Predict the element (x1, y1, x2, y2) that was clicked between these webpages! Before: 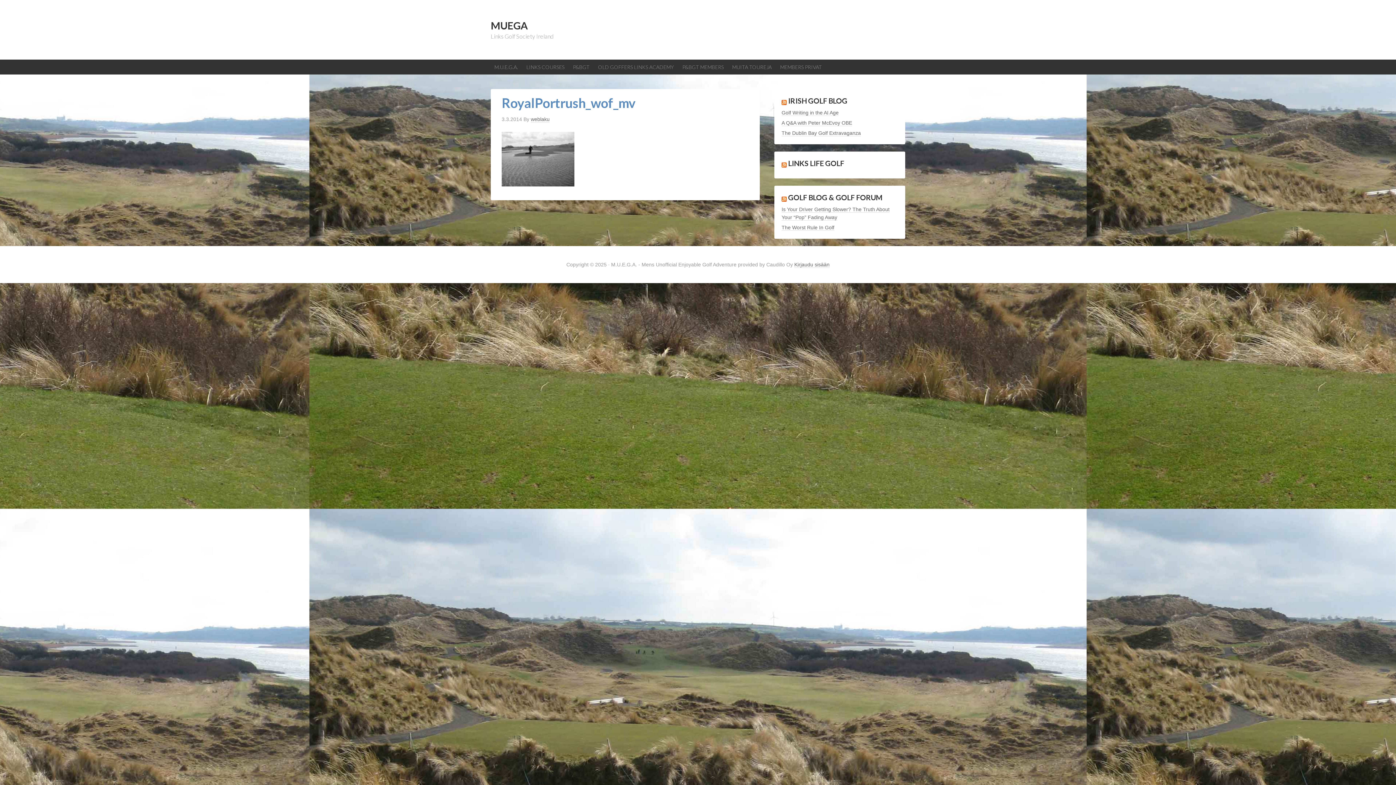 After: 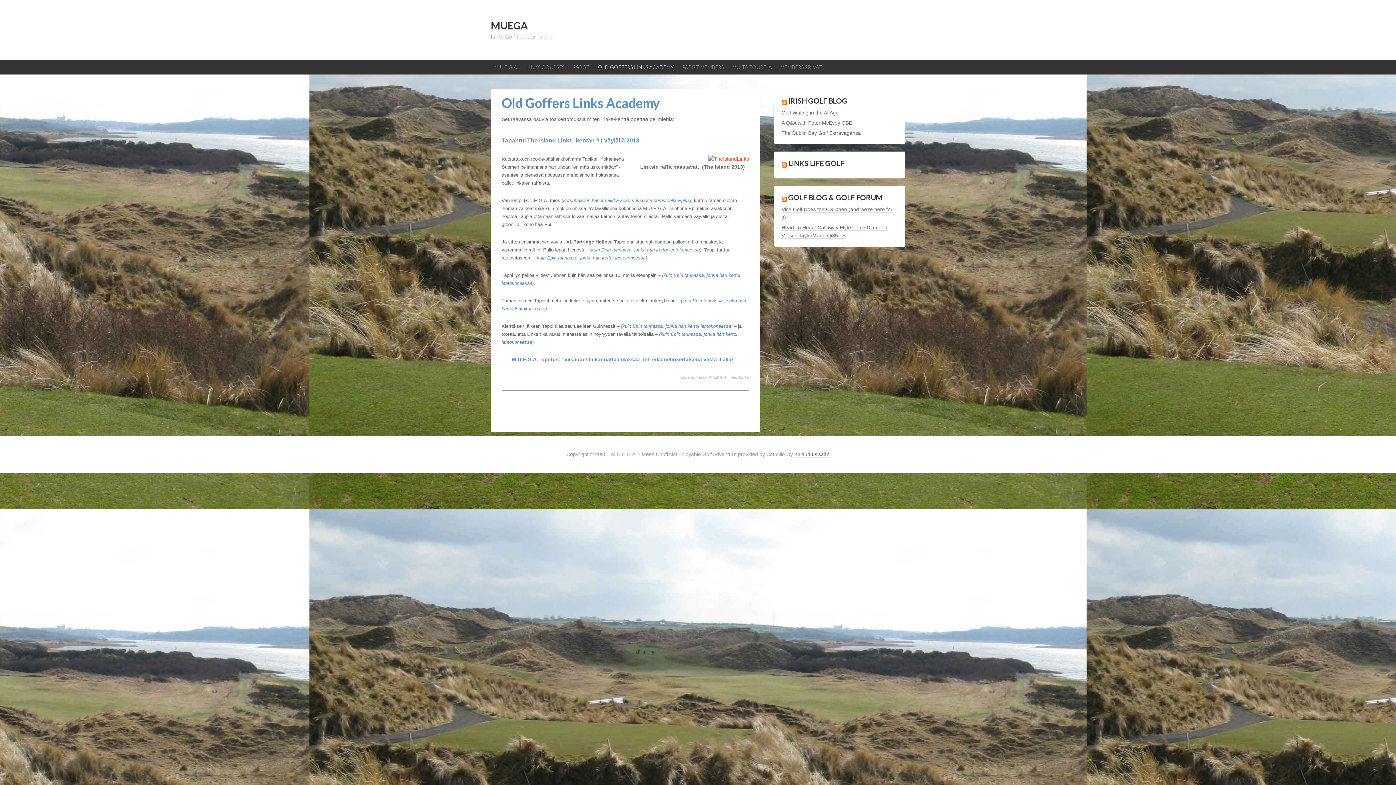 Action: bbox: (594, 59, 677, 74) label: OLD GOFFERS LINKS ACADEMY